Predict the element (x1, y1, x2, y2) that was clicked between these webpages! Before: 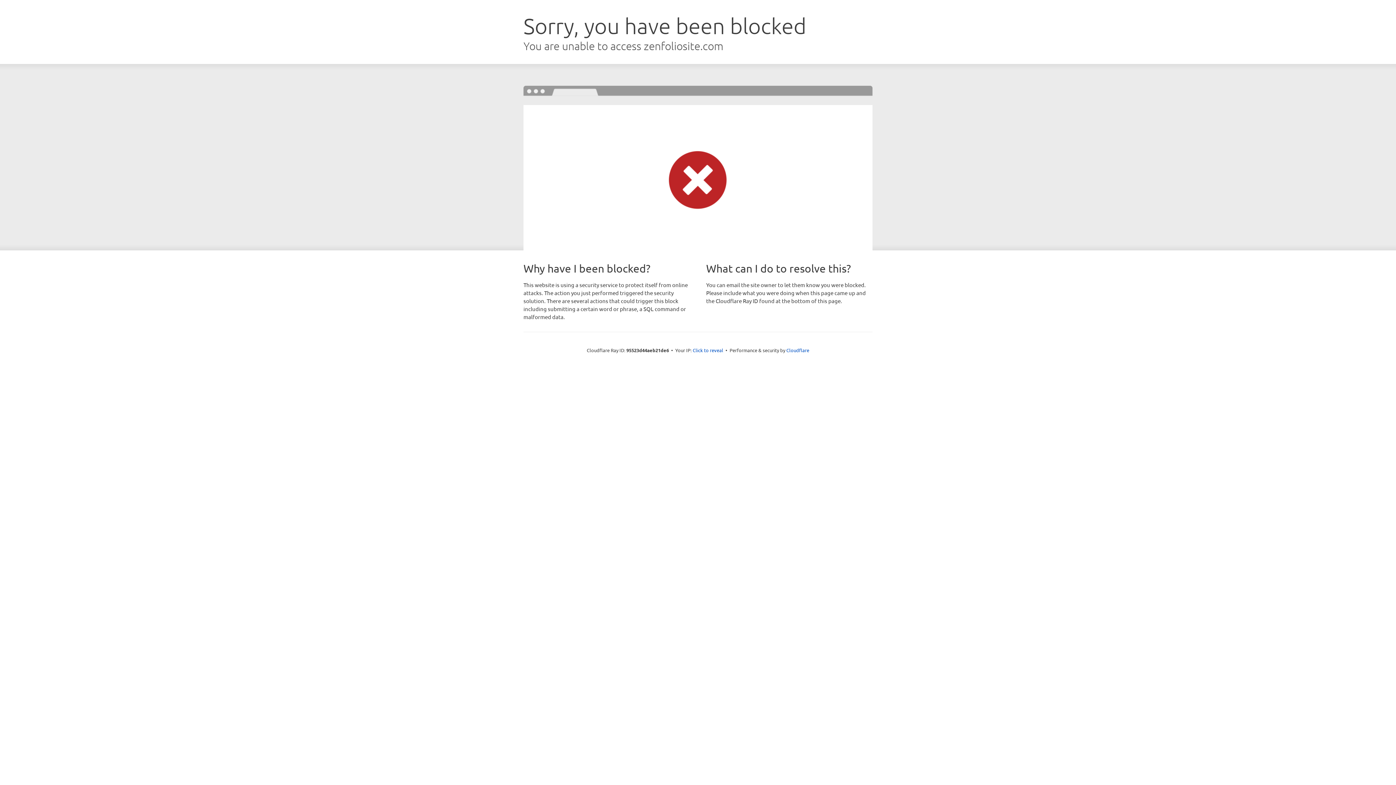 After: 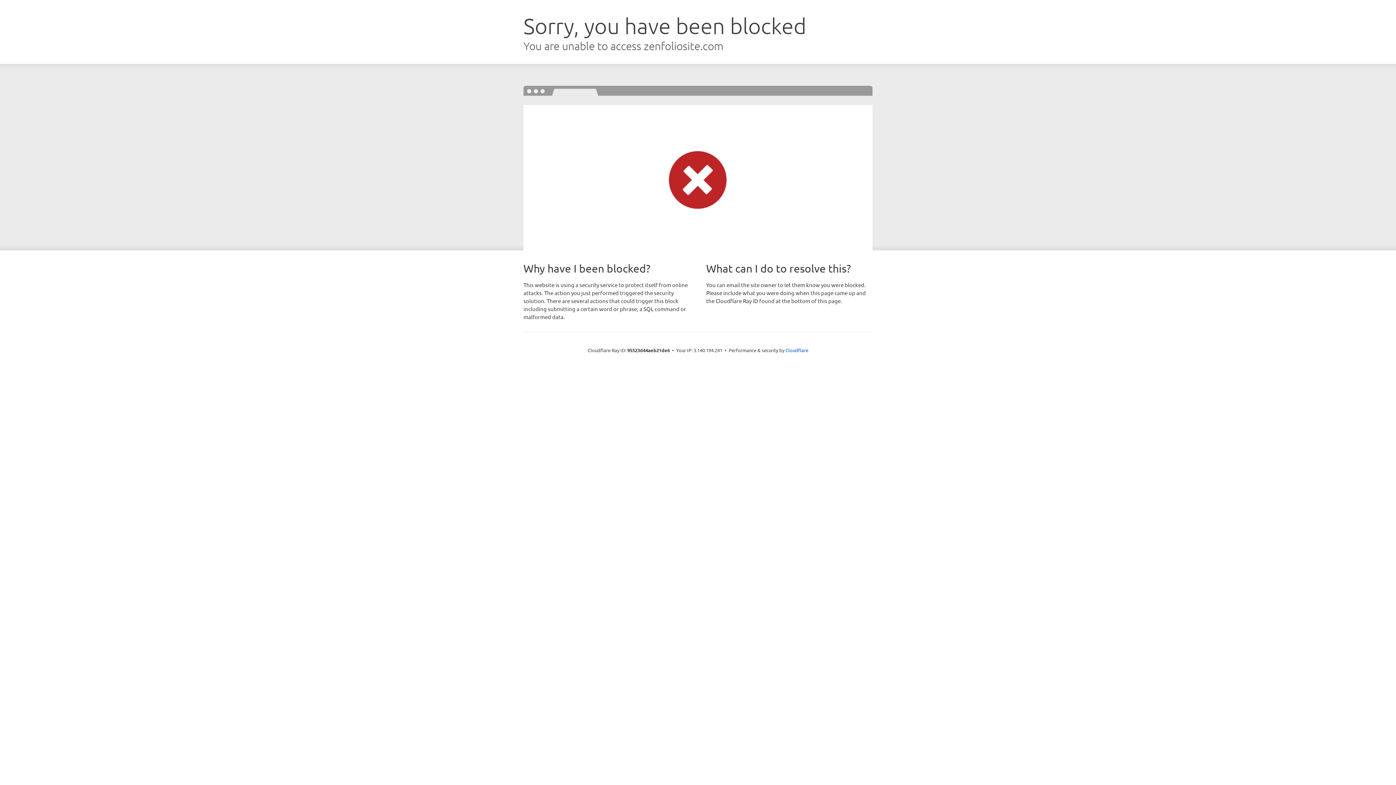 Action: label: Click to reveal bbox: (692, 346, 723, 353)